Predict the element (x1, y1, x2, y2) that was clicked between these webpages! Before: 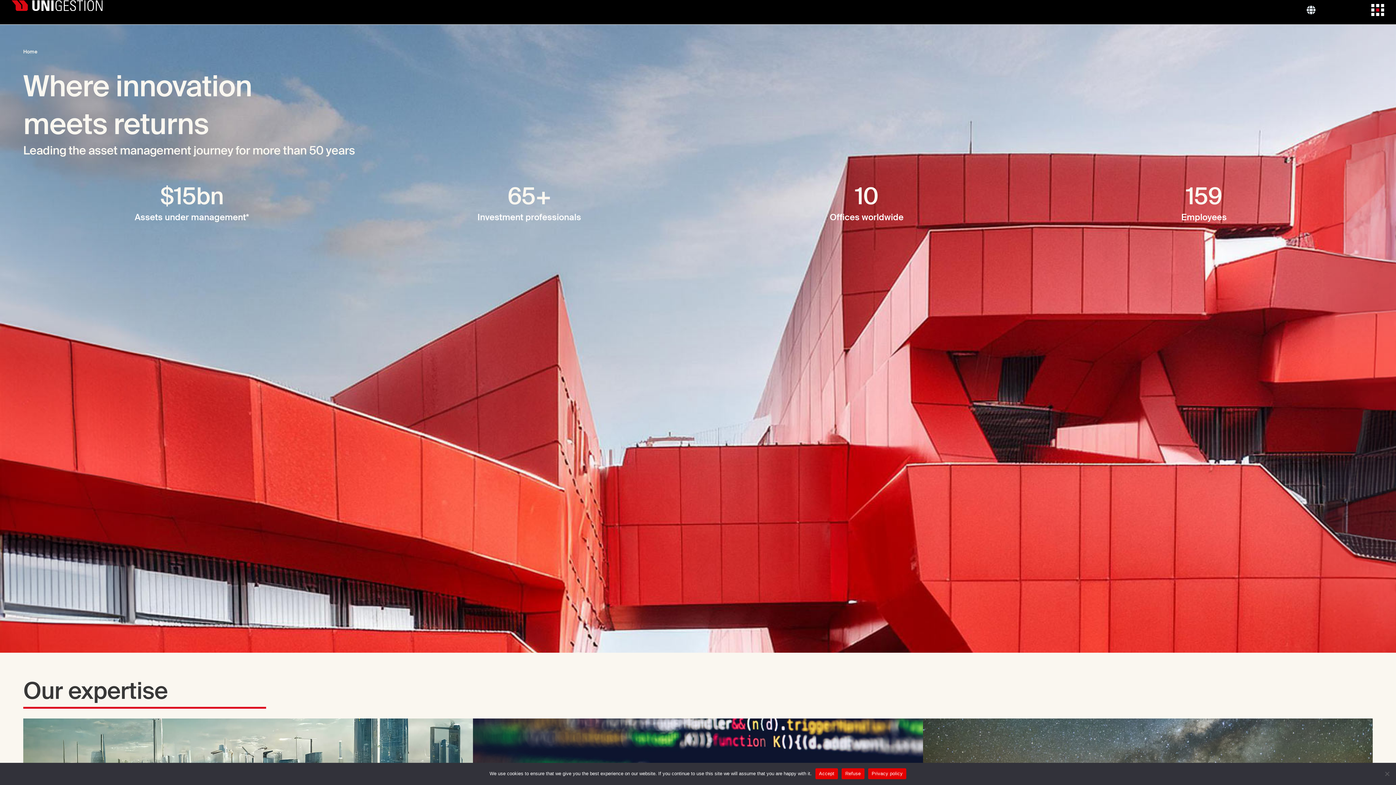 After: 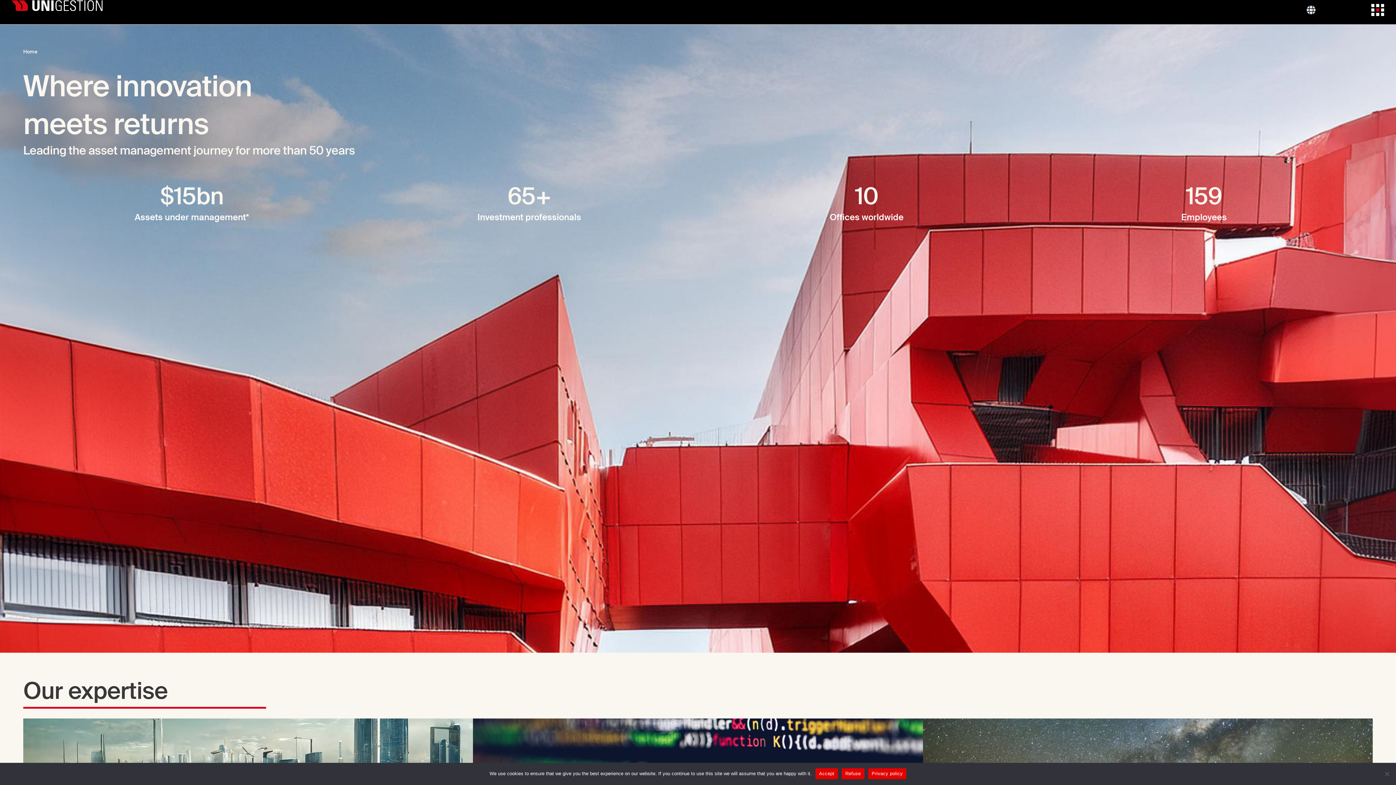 Action: label: Privacy policy bbox: (868, 768, 906, 779)